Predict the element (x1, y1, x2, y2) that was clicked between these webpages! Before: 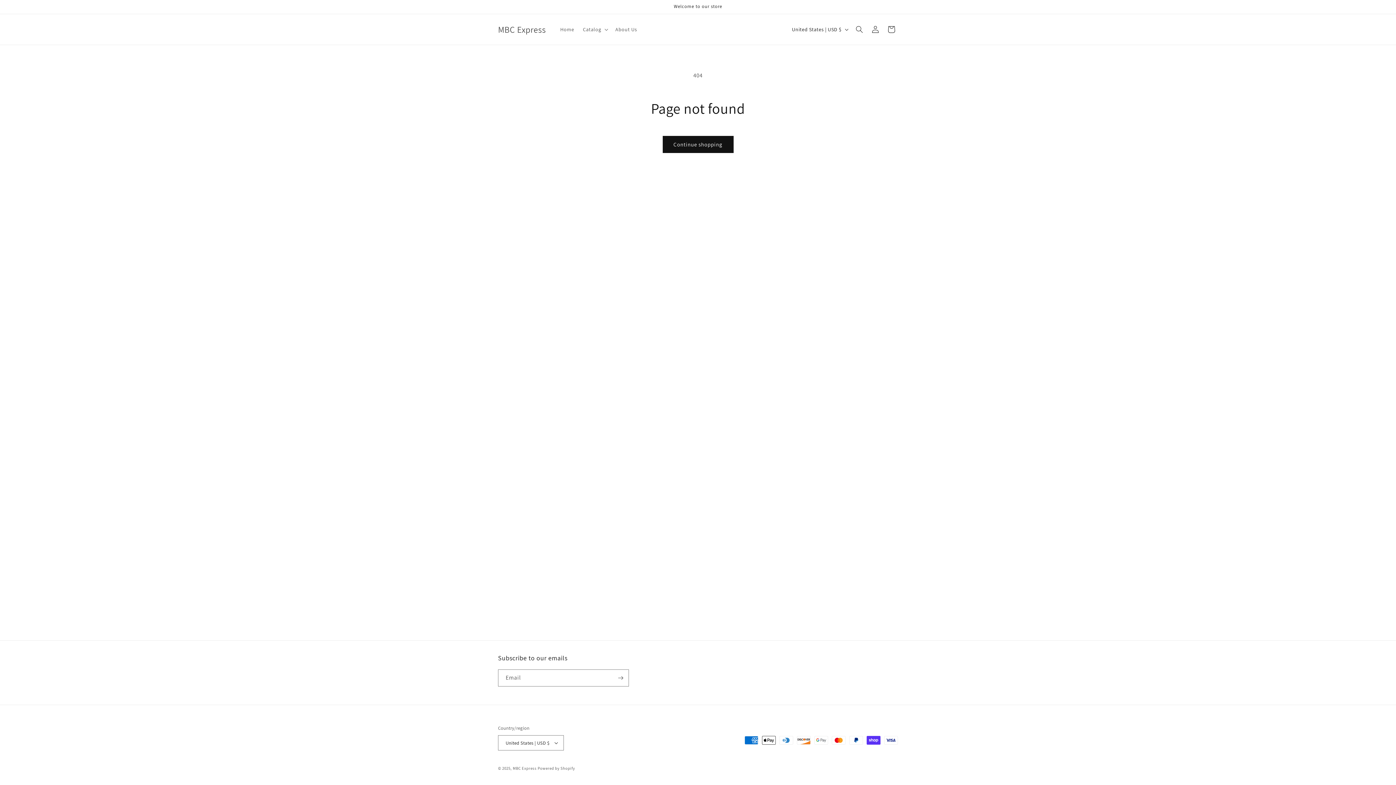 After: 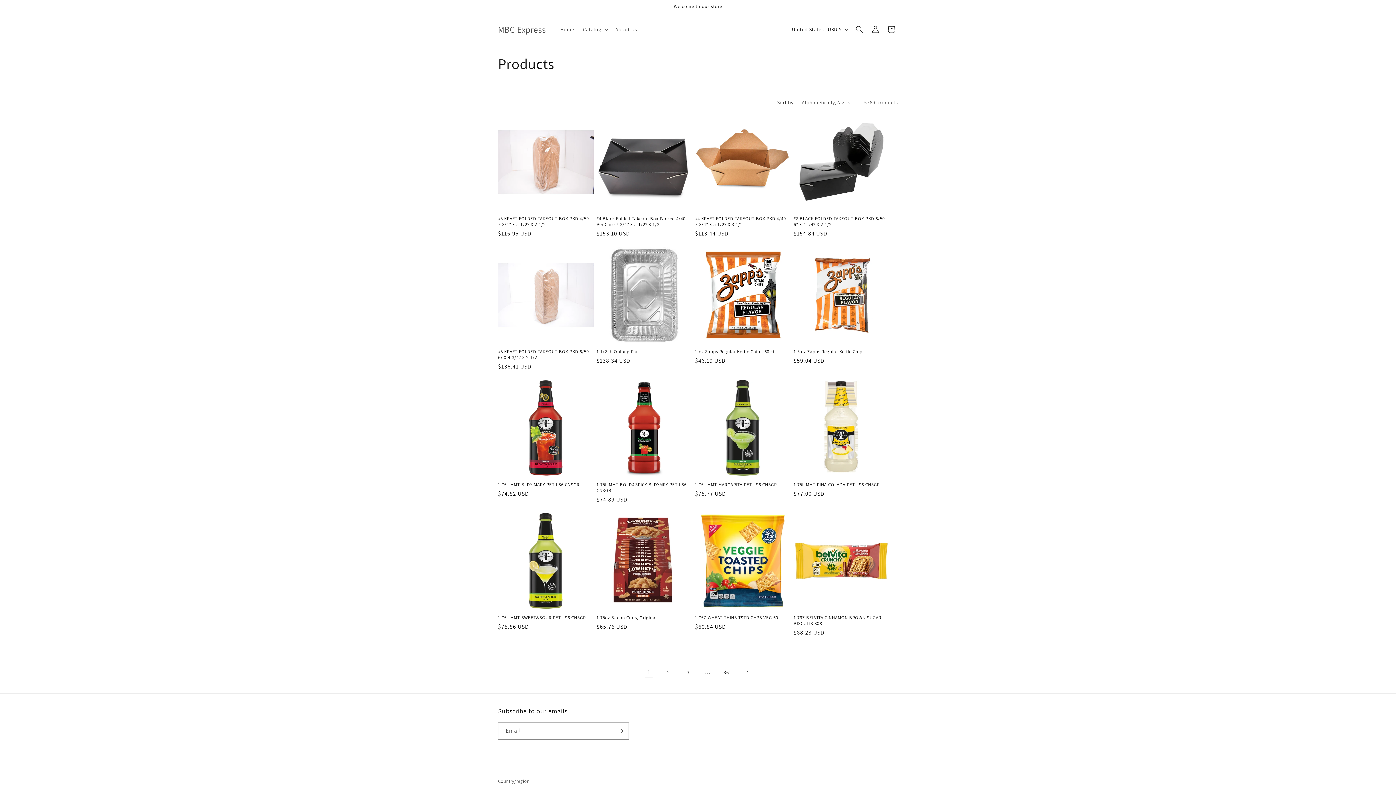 Action: label: Continue shopping bbox: (662, 136, 733, 153)